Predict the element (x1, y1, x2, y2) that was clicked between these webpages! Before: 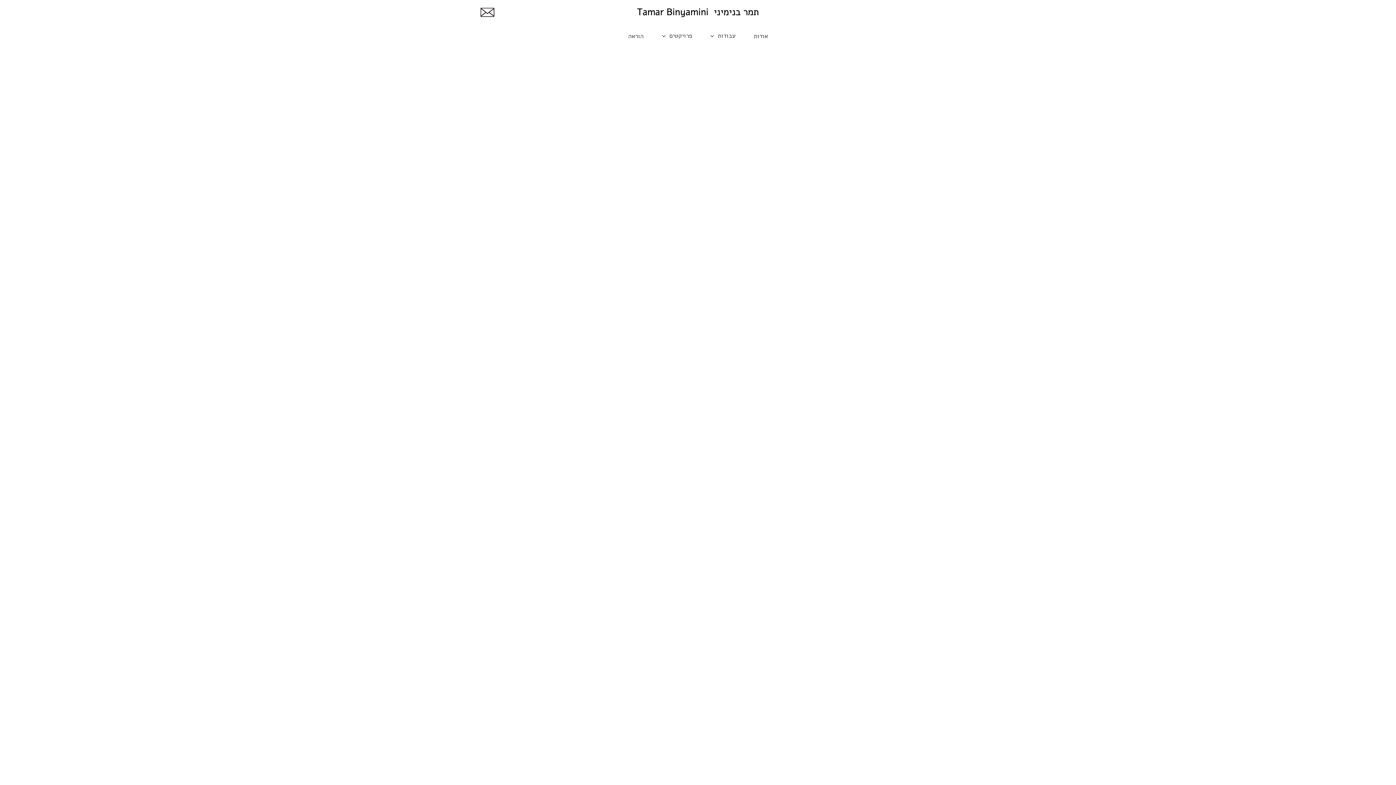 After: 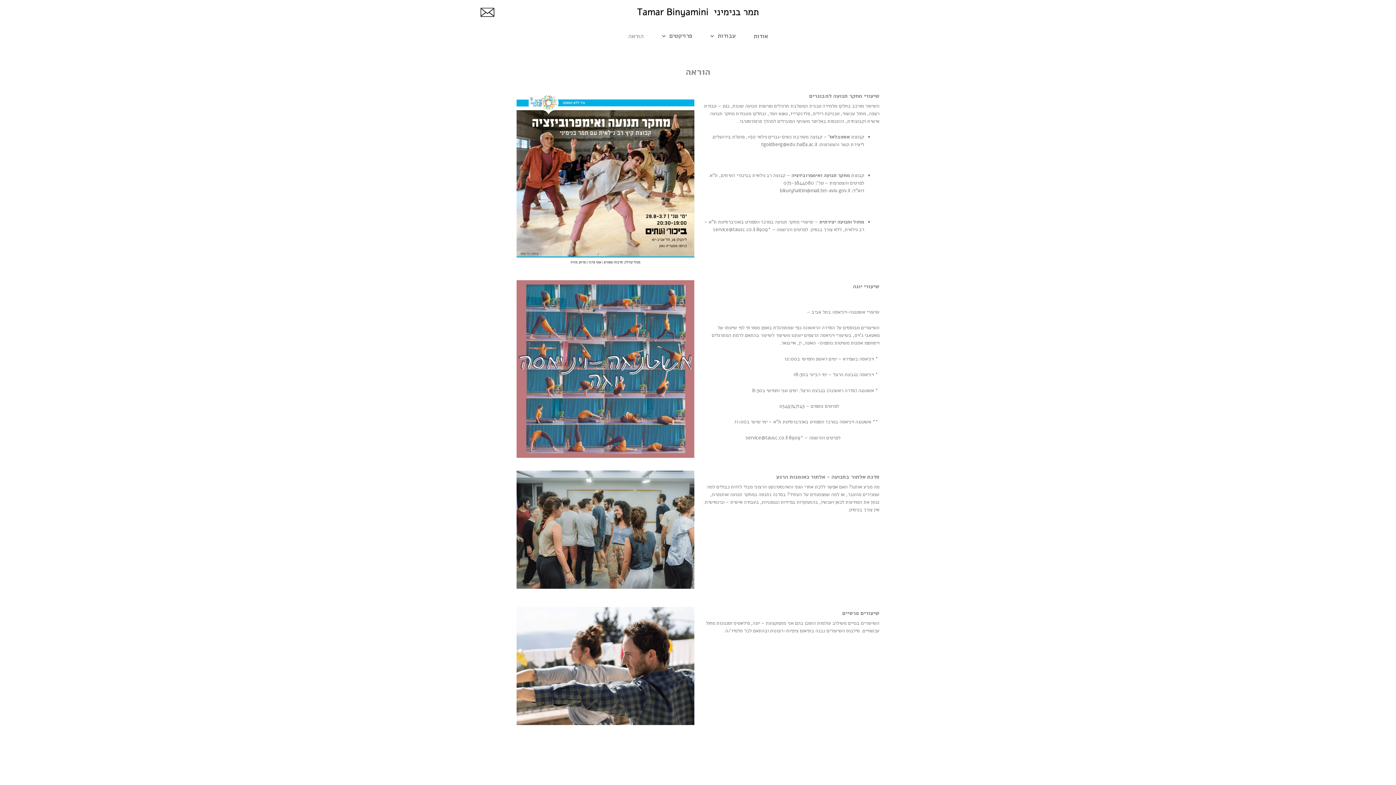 Action: label: הוראה bbox: (619, 27, 653, 45)